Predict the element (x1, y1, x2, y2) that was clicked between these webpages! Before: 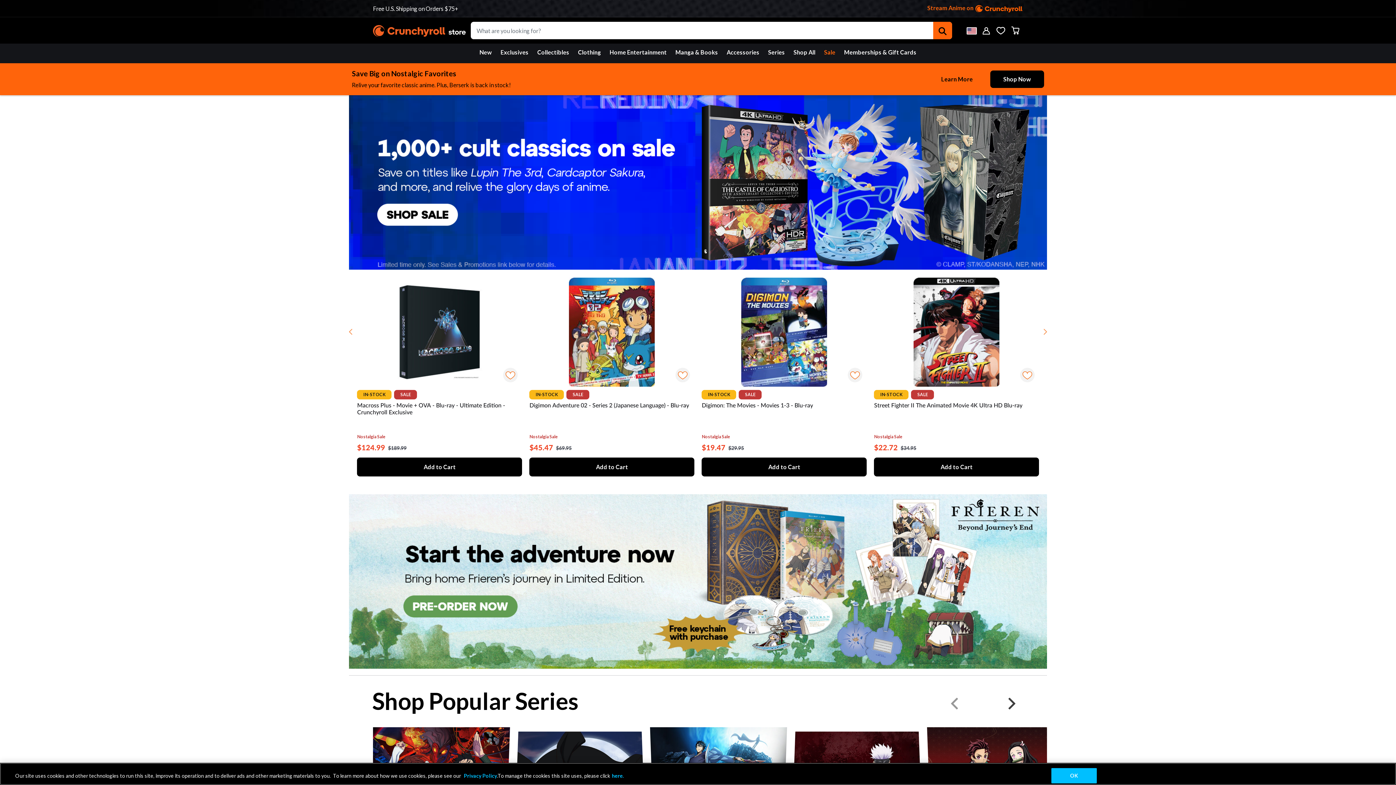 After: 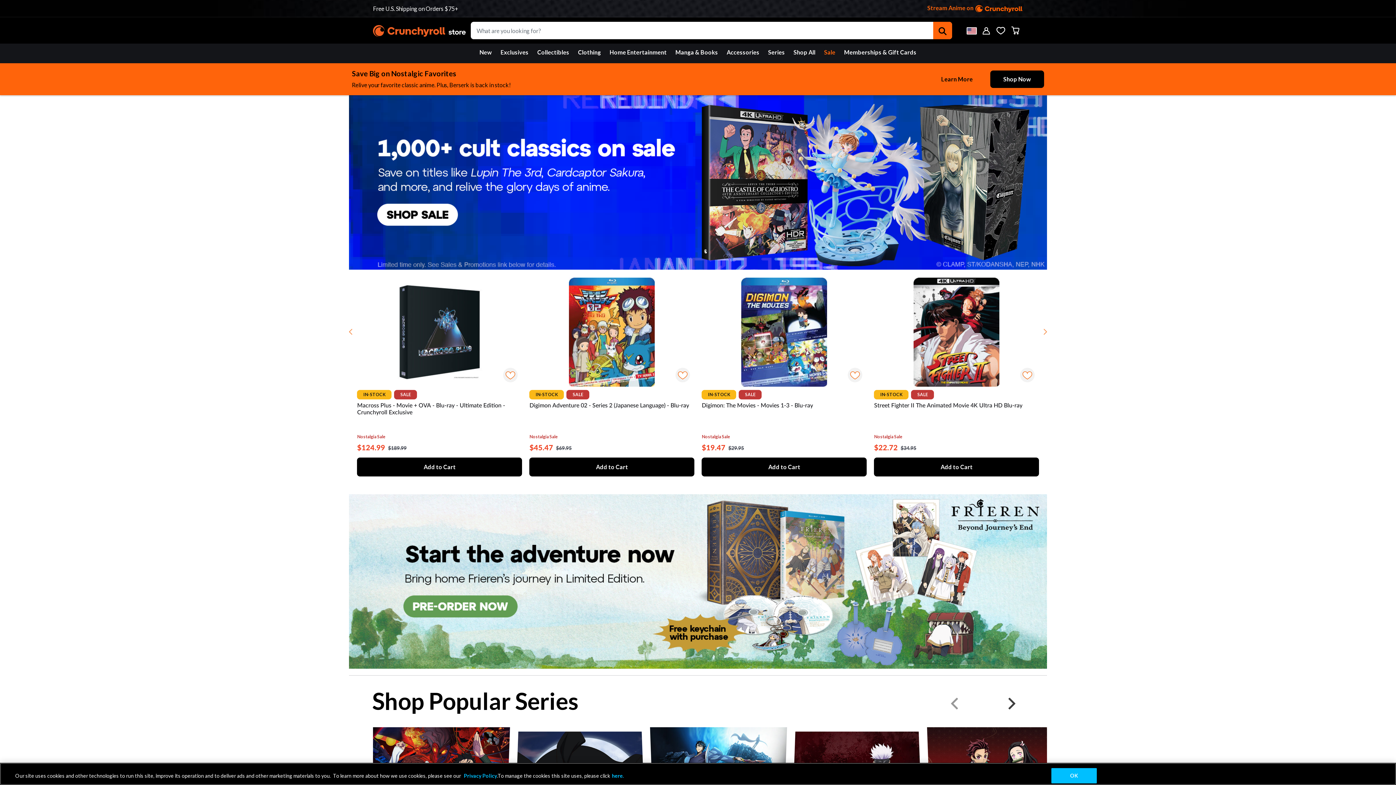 Action: label: Crunchyroll bbox: (373, 24, 465, 36)